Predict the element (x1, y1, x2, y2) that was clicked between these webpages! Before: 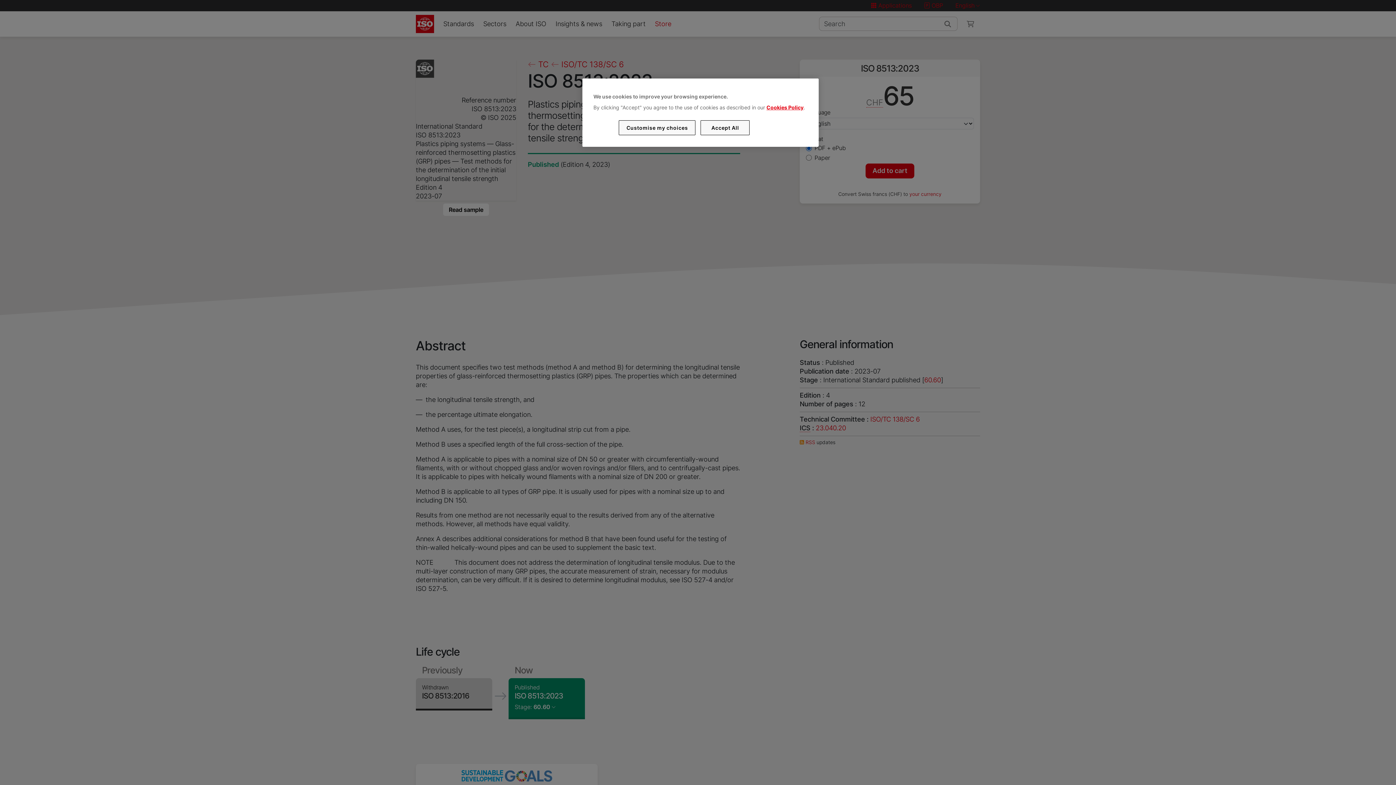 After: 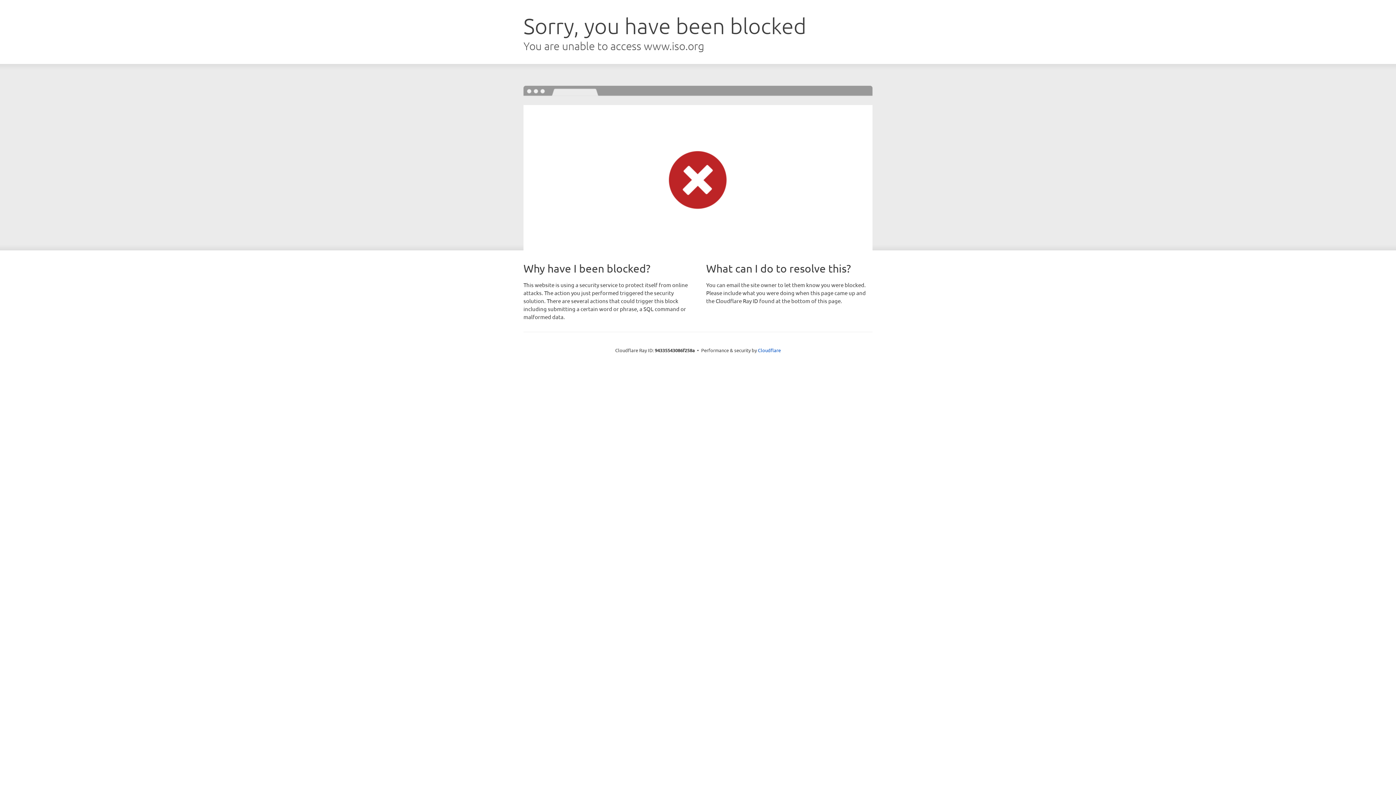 Action: label: Cookies Policy bbox: (766, 104, 803, 110)